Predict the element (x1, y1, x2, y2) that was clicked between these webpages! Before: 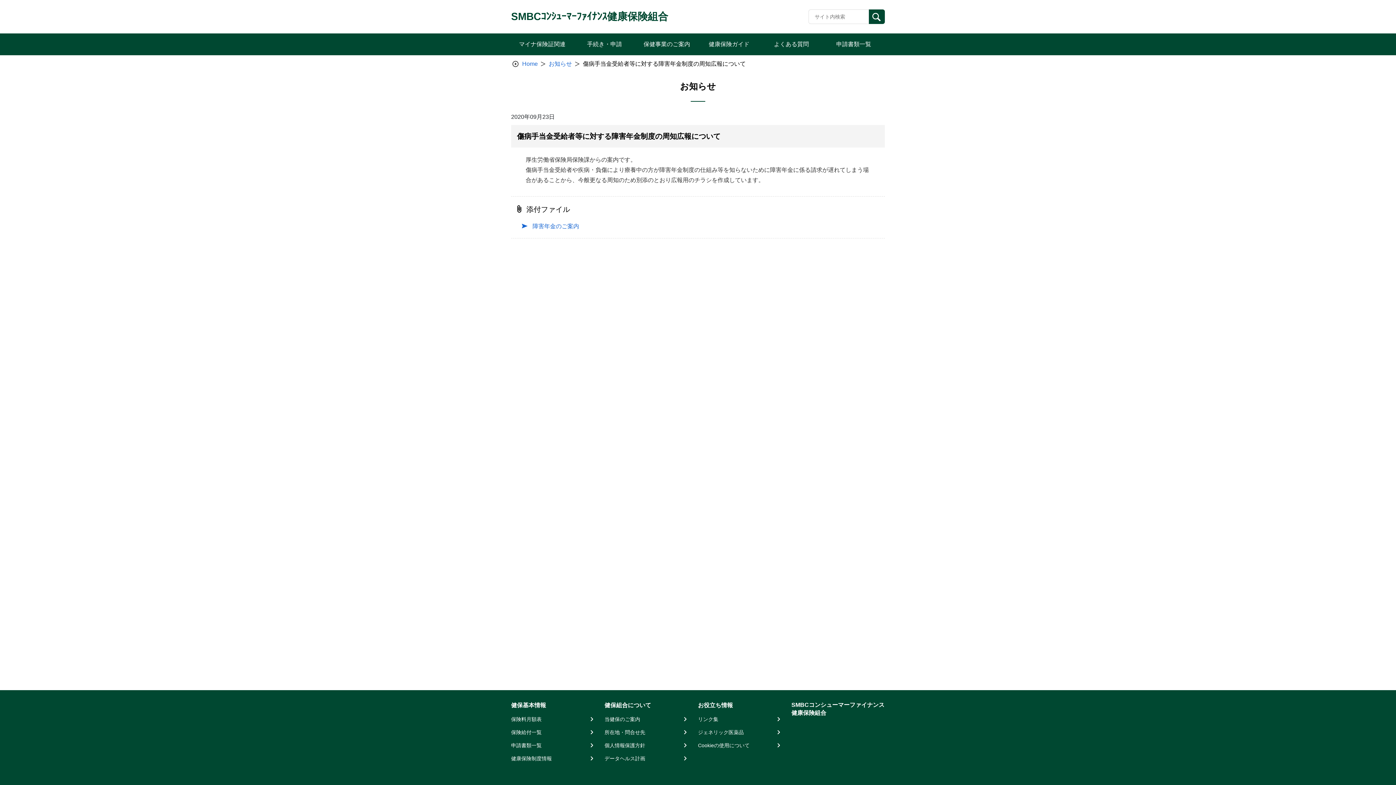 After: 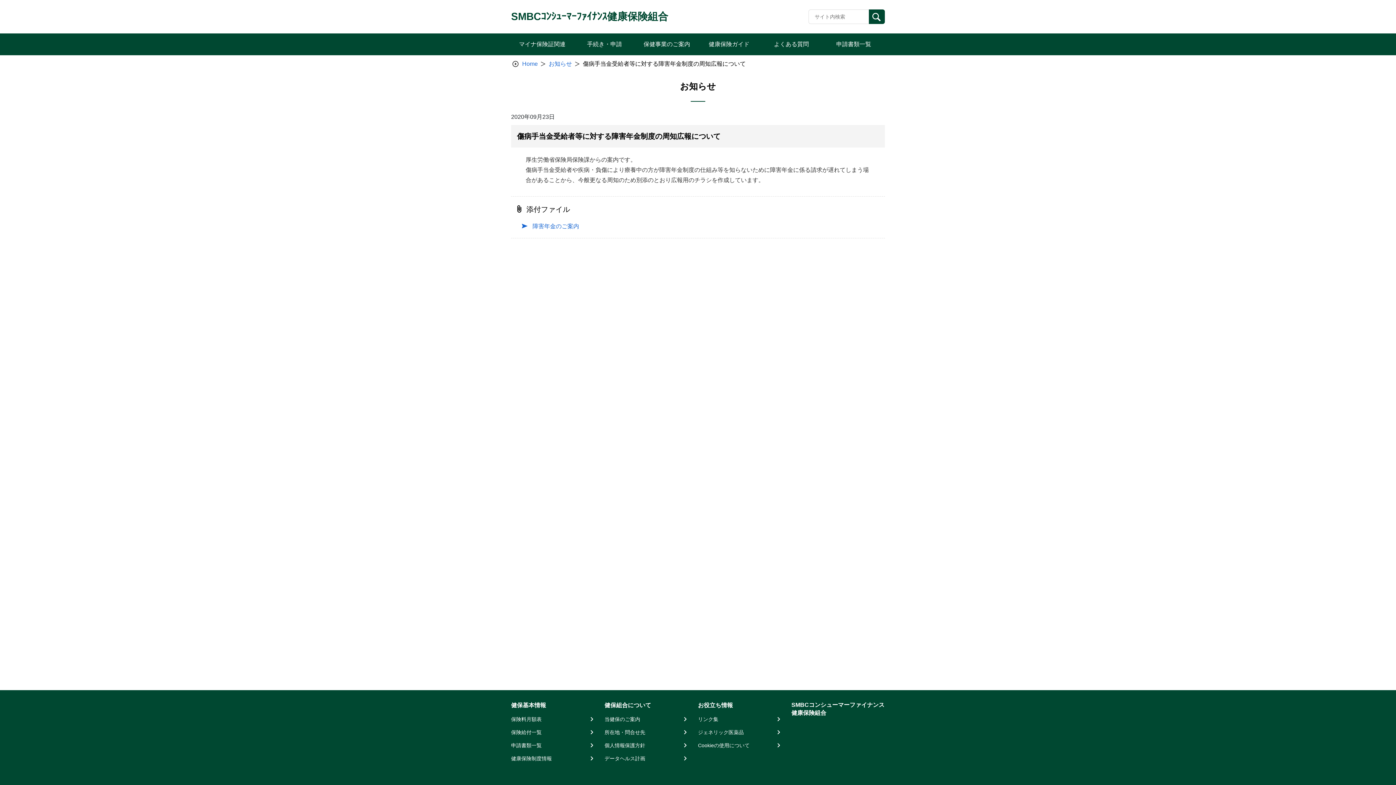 Action: bbox: (869, 9, 885, 24)